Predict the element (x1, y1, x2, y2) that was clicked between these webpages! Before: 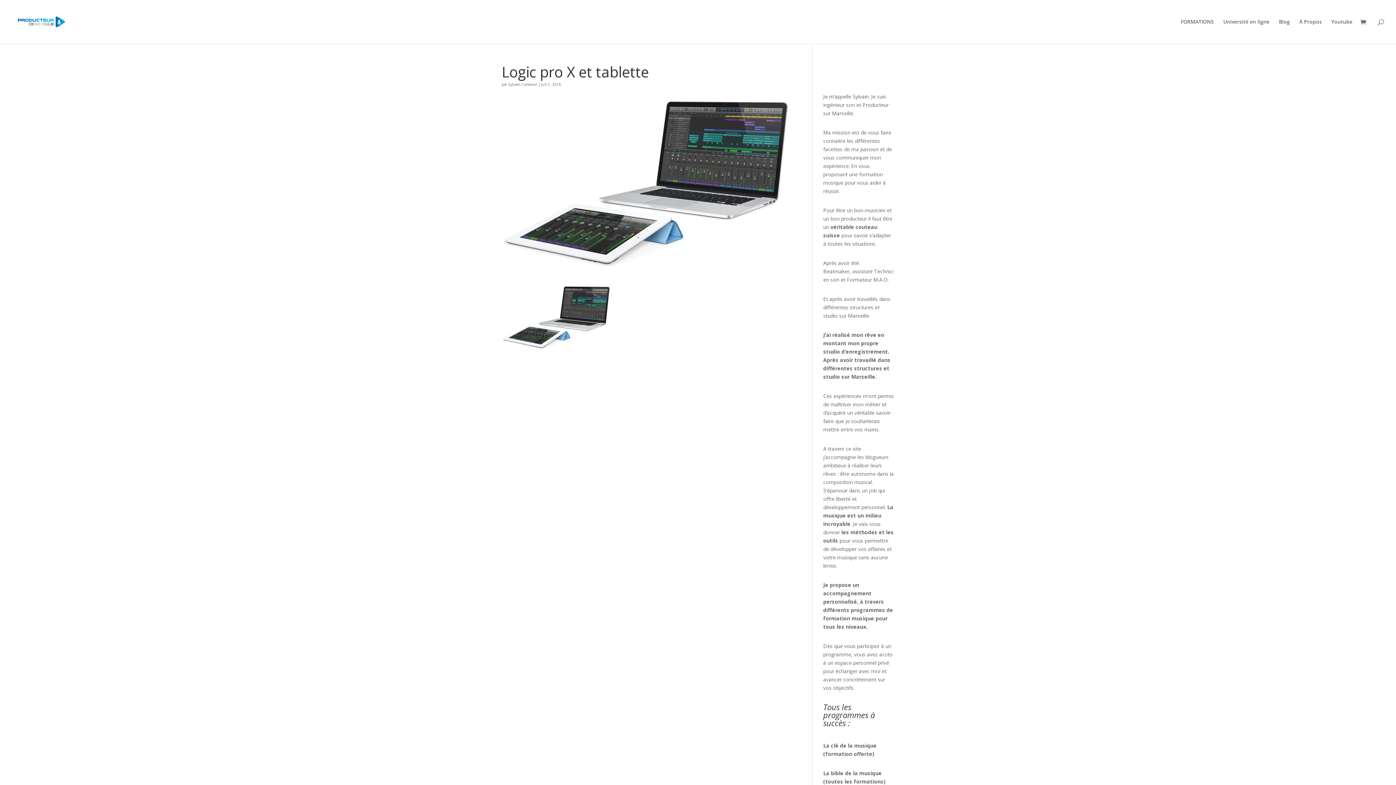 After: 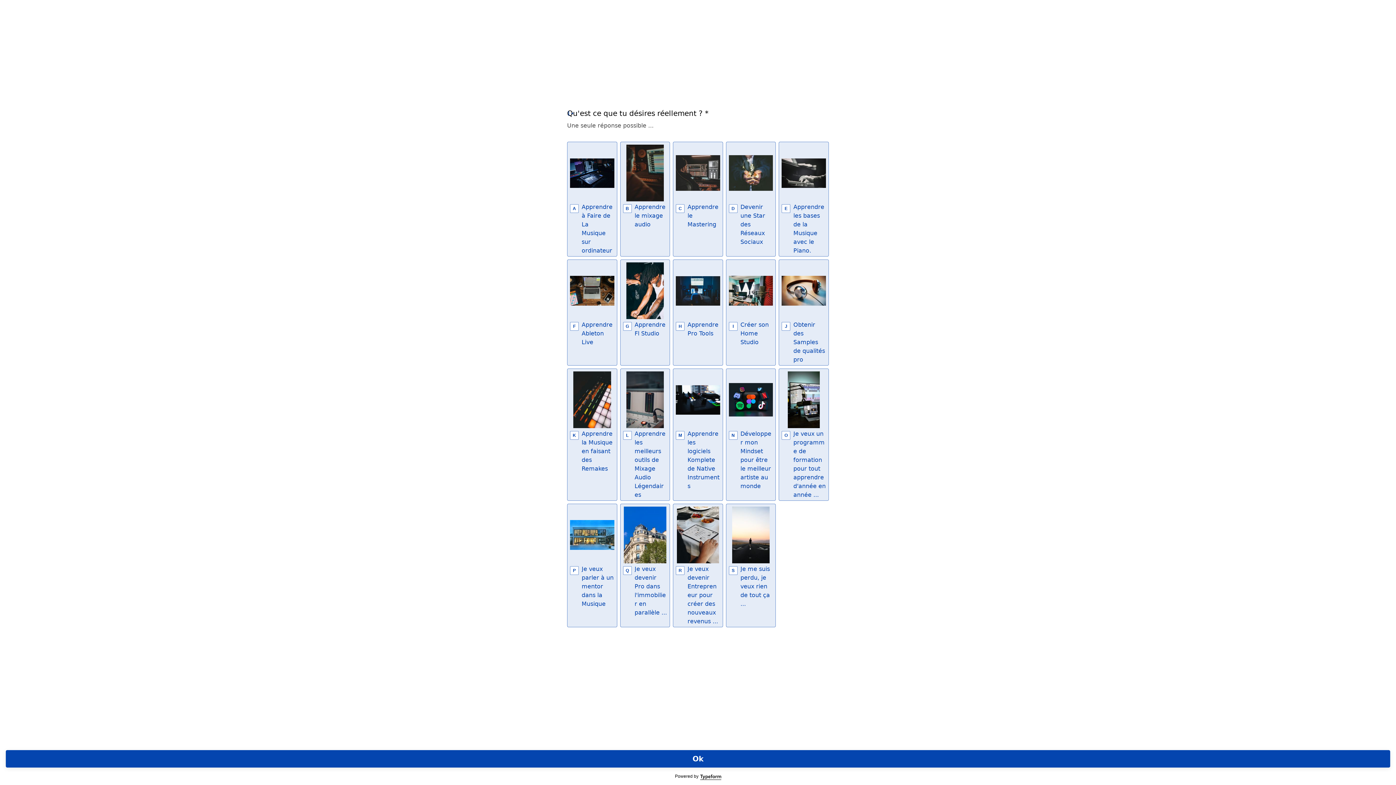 Action: label: FORMATIONS bbox: (1181, 19, 1214, 43)